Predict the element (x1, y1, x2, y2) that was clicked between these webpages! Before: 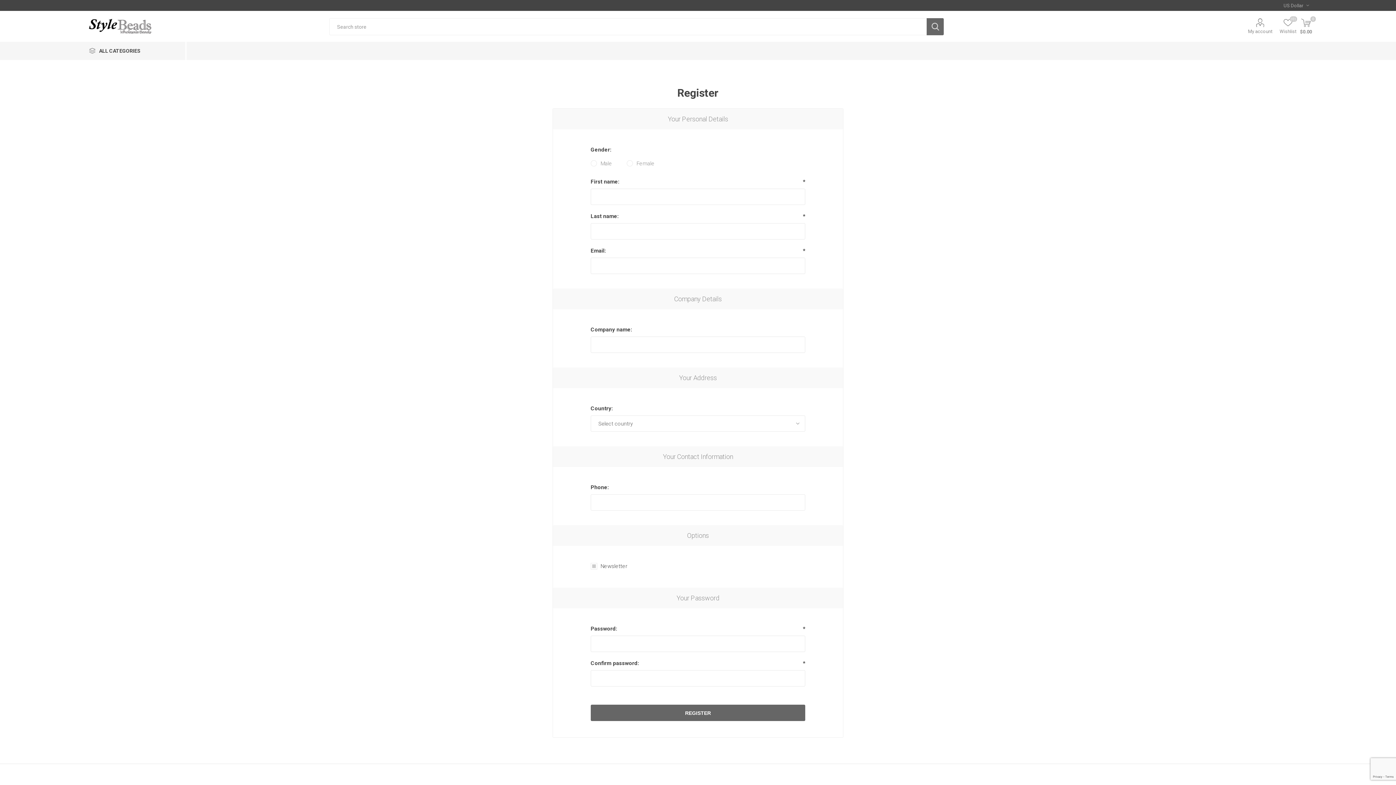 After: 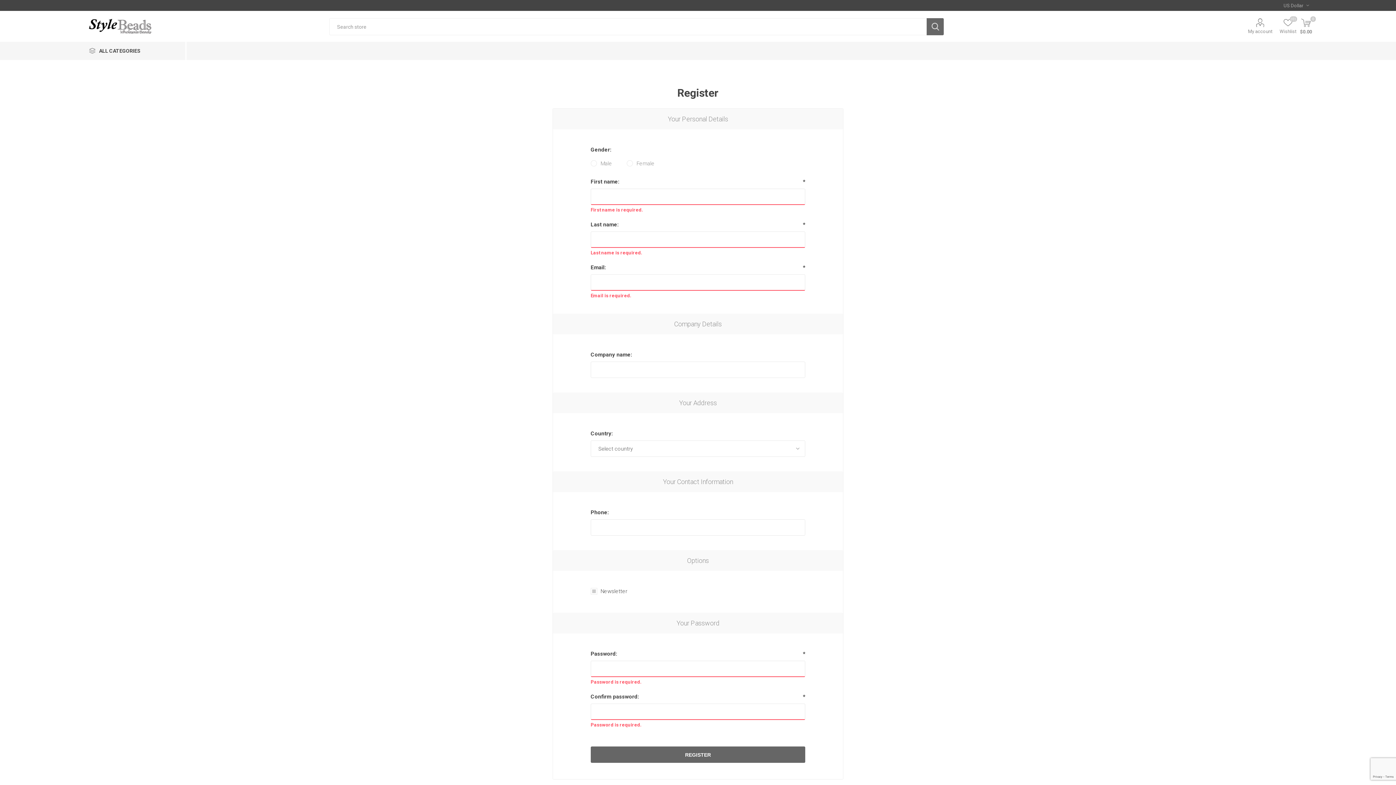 Action: label: REGISTER bbox: (590, 705, 805, 721)